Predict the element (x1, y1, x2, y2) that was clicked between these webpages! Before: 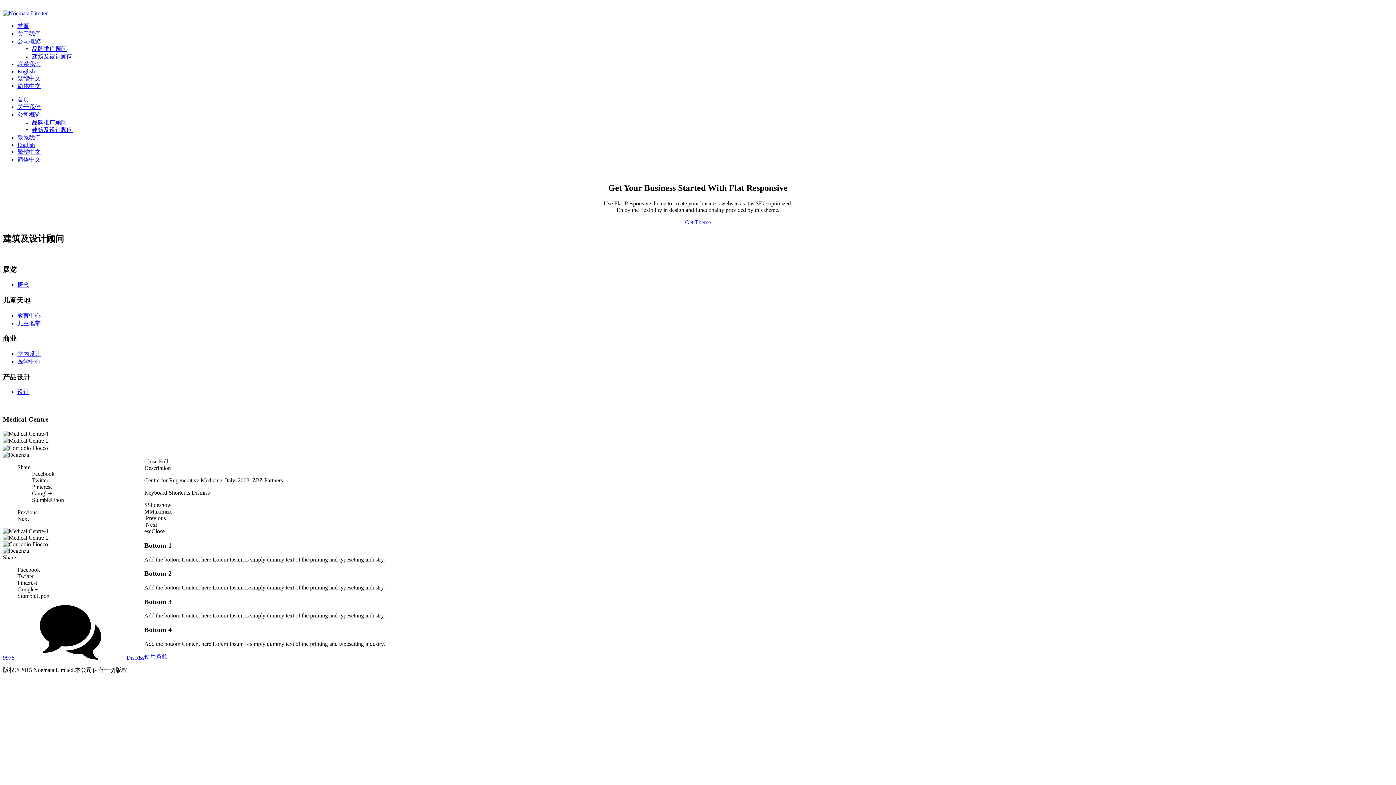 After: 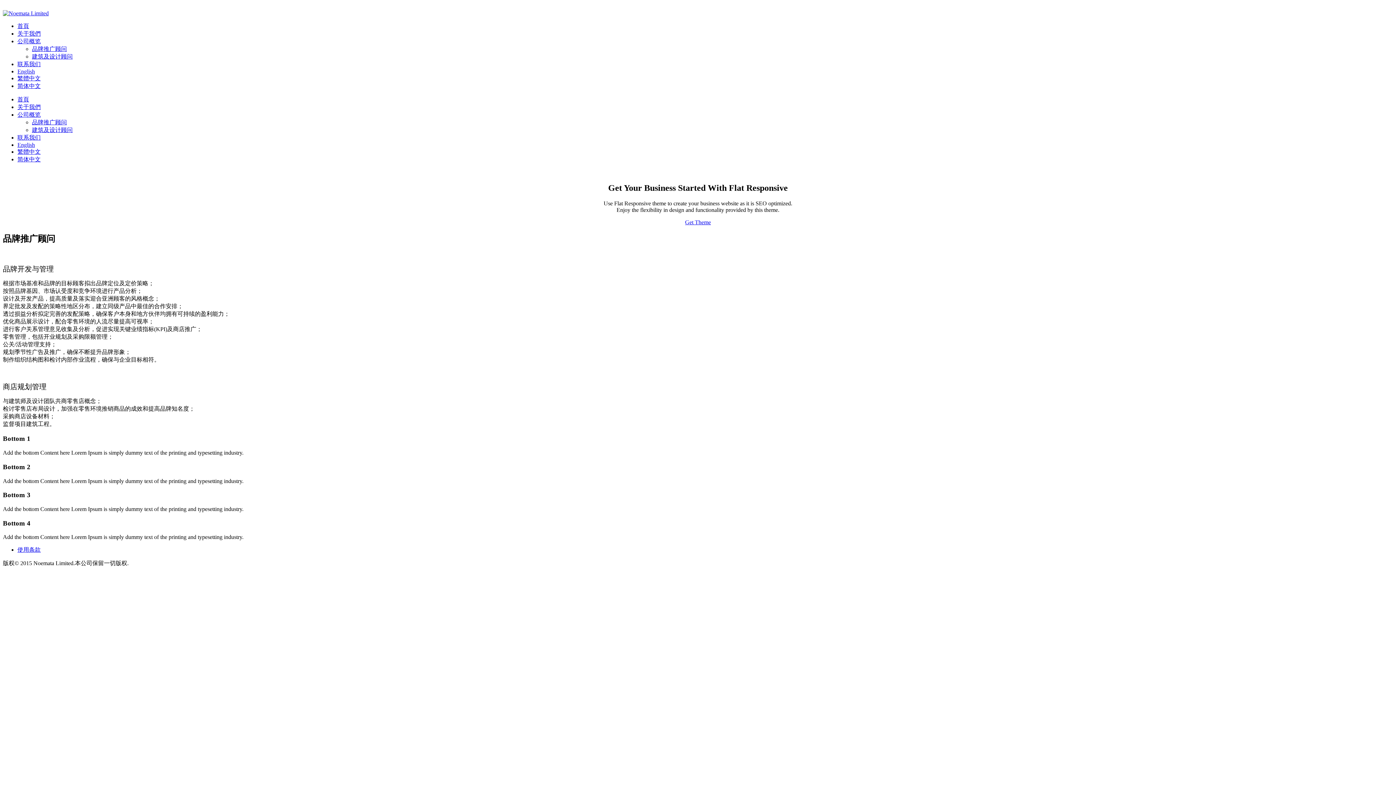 Action: label: 品牌推广顾问 bbox: (32, 45, 66, 52)